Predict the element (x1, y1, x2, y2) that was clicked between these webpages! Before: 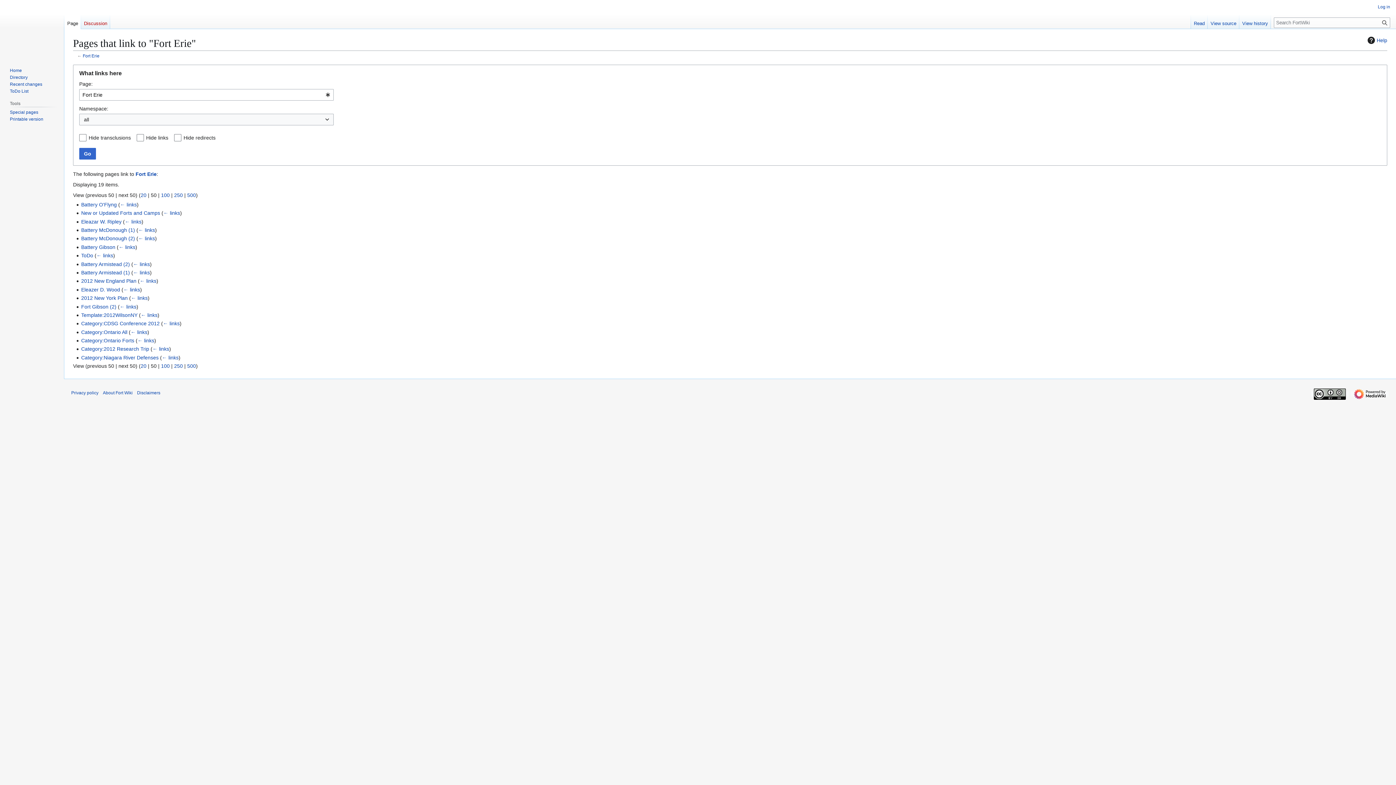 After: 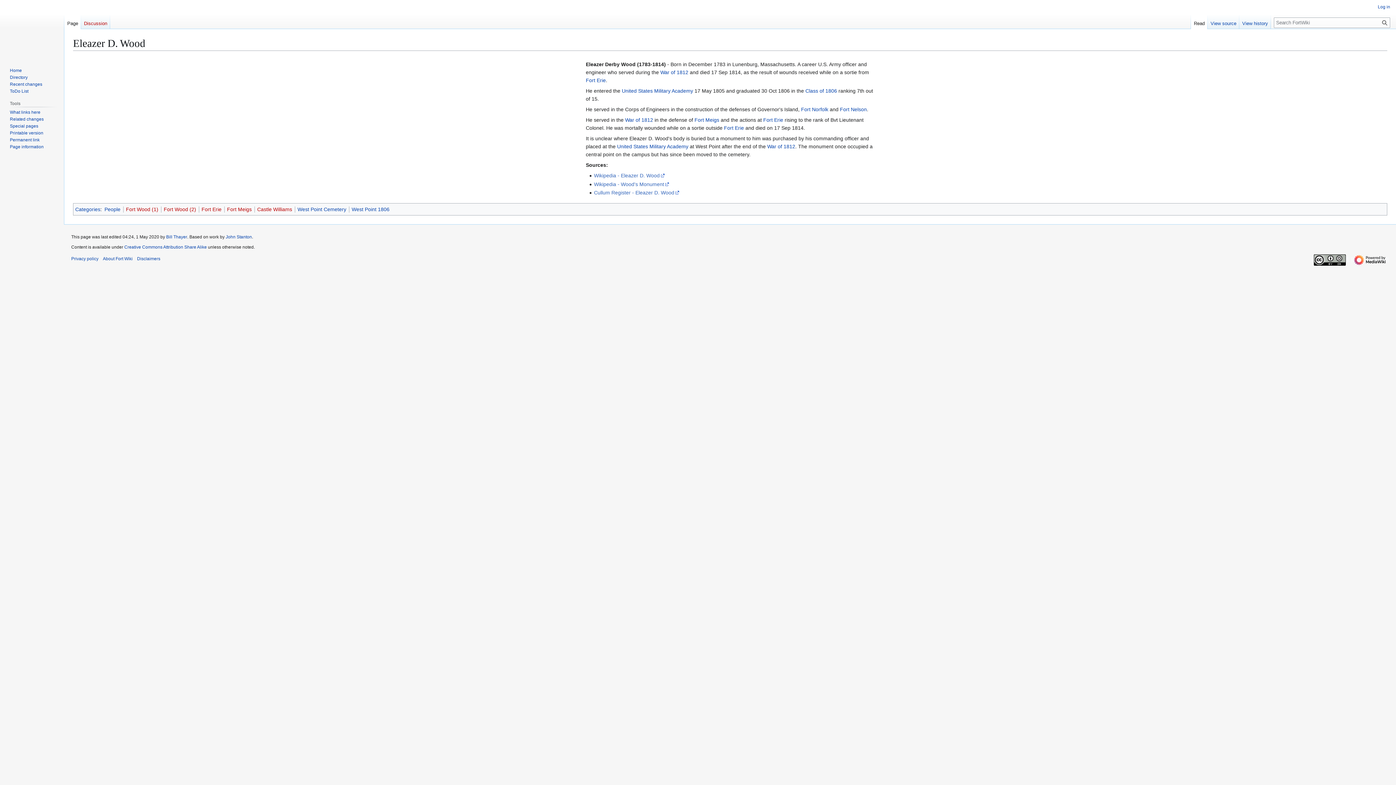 Action: bbox: (81, 286, 120, 292) label: Eleazer D. Wood